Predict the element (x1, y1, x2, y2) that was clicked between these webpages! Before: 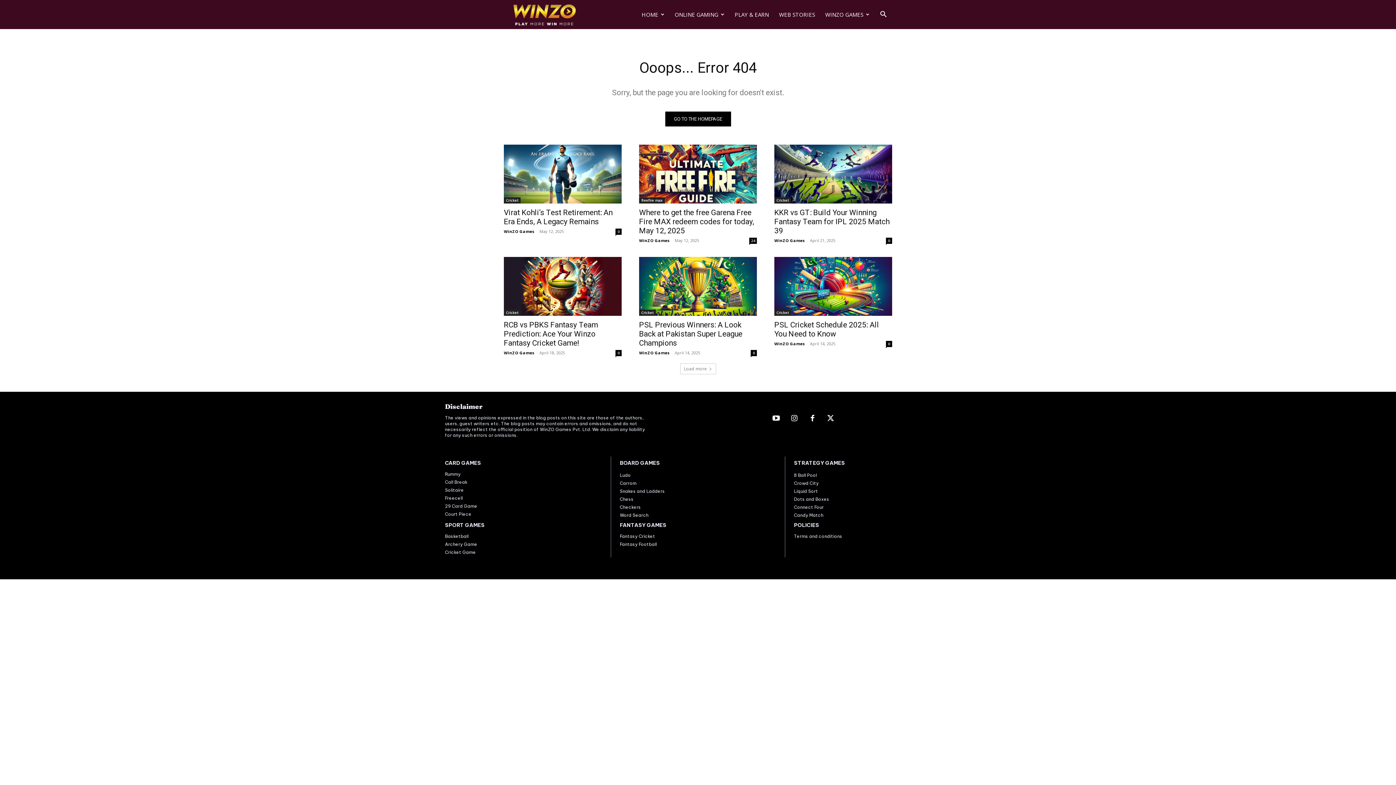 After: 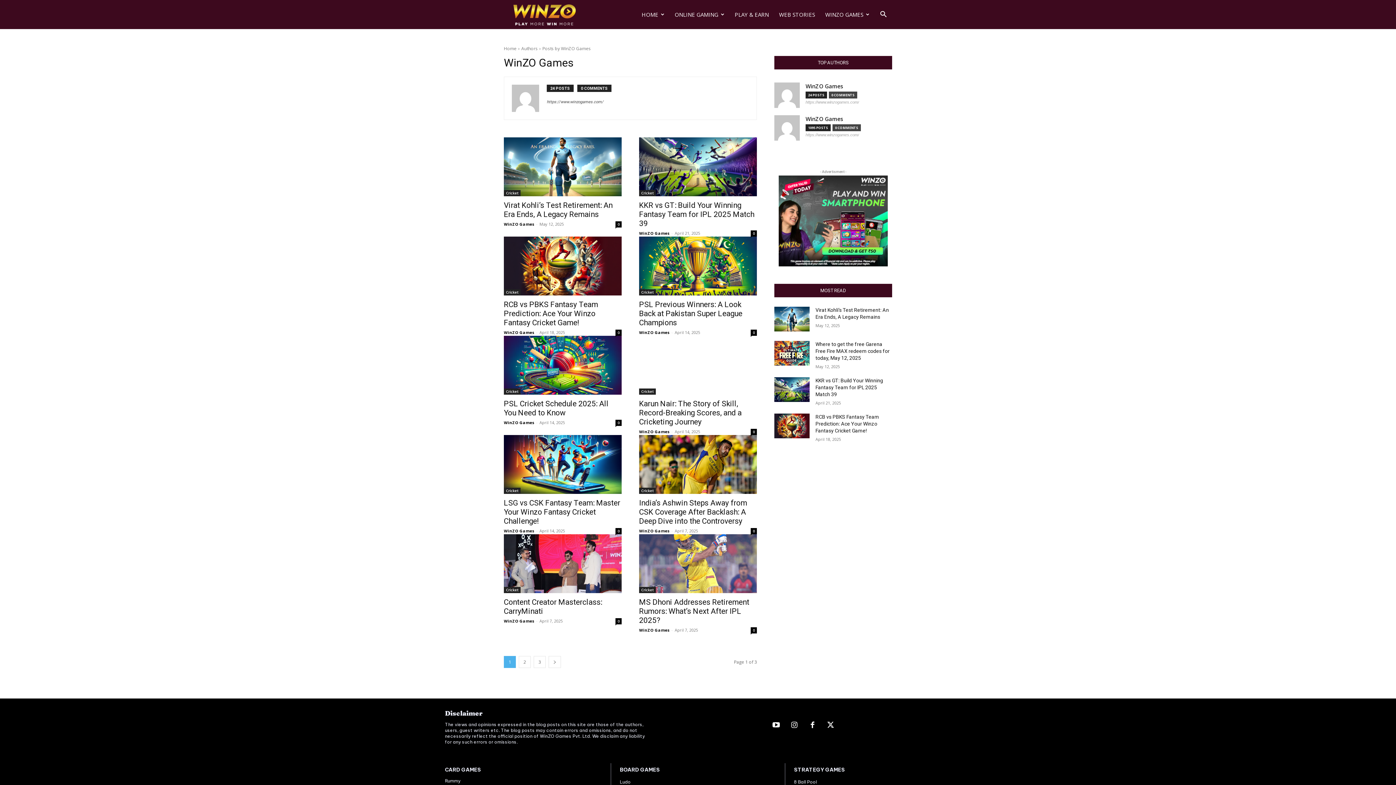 Action: label: WinZO Games bbox: (504, 350, 534, 355)